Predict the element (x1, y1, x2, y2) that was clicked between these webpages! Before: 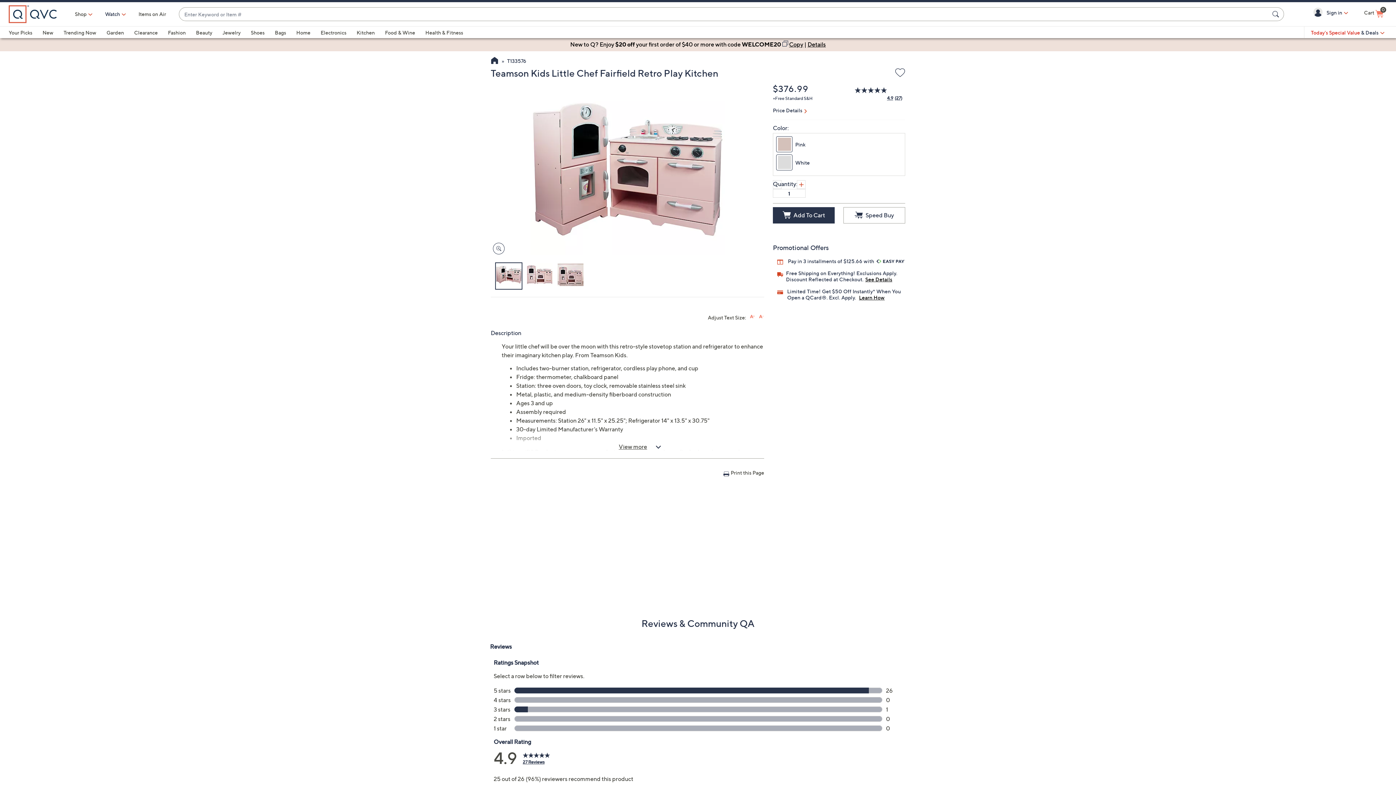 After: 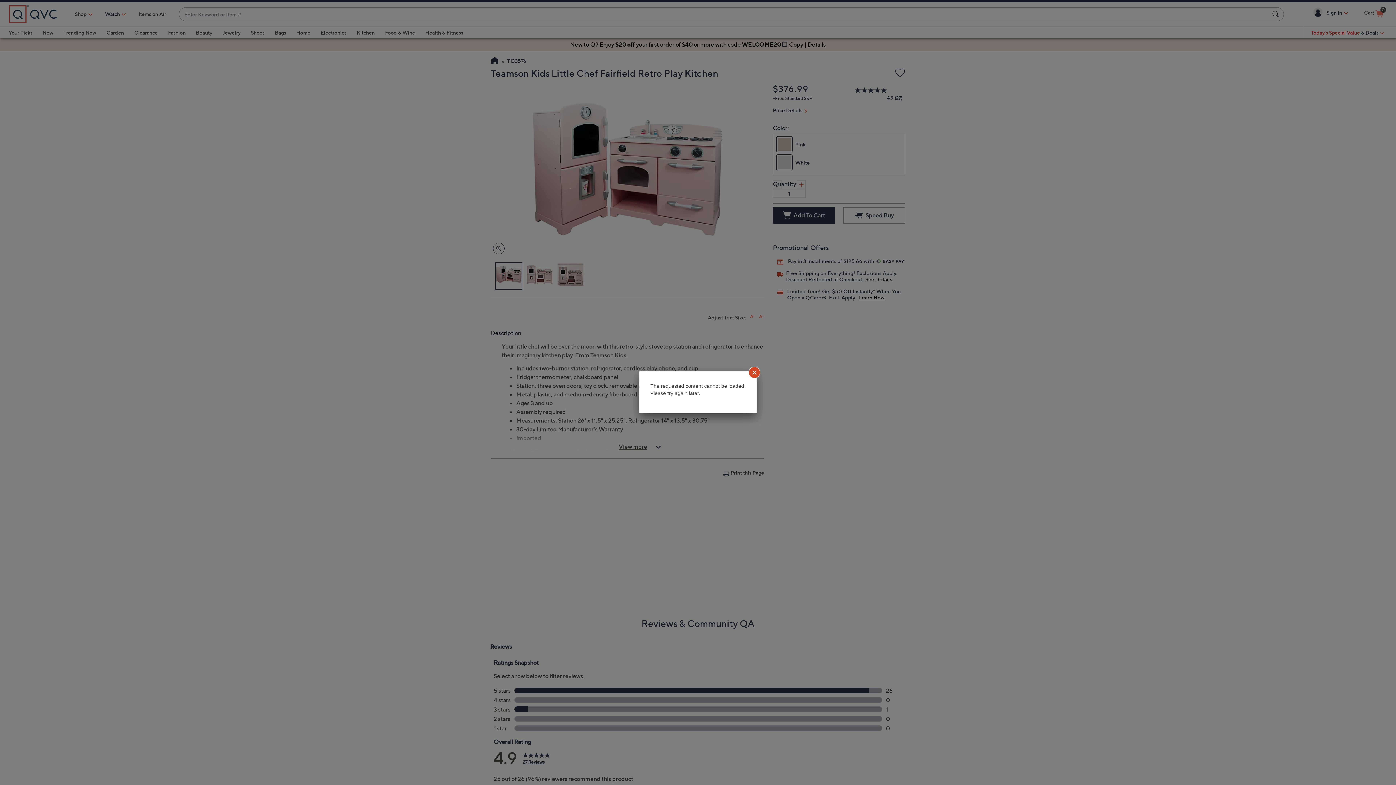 Action: label: New to Q? Enjoy $20 off your first order of $40 or more with code WELCOME20  Copy | Details bbox: (568, 39, 827, 49)